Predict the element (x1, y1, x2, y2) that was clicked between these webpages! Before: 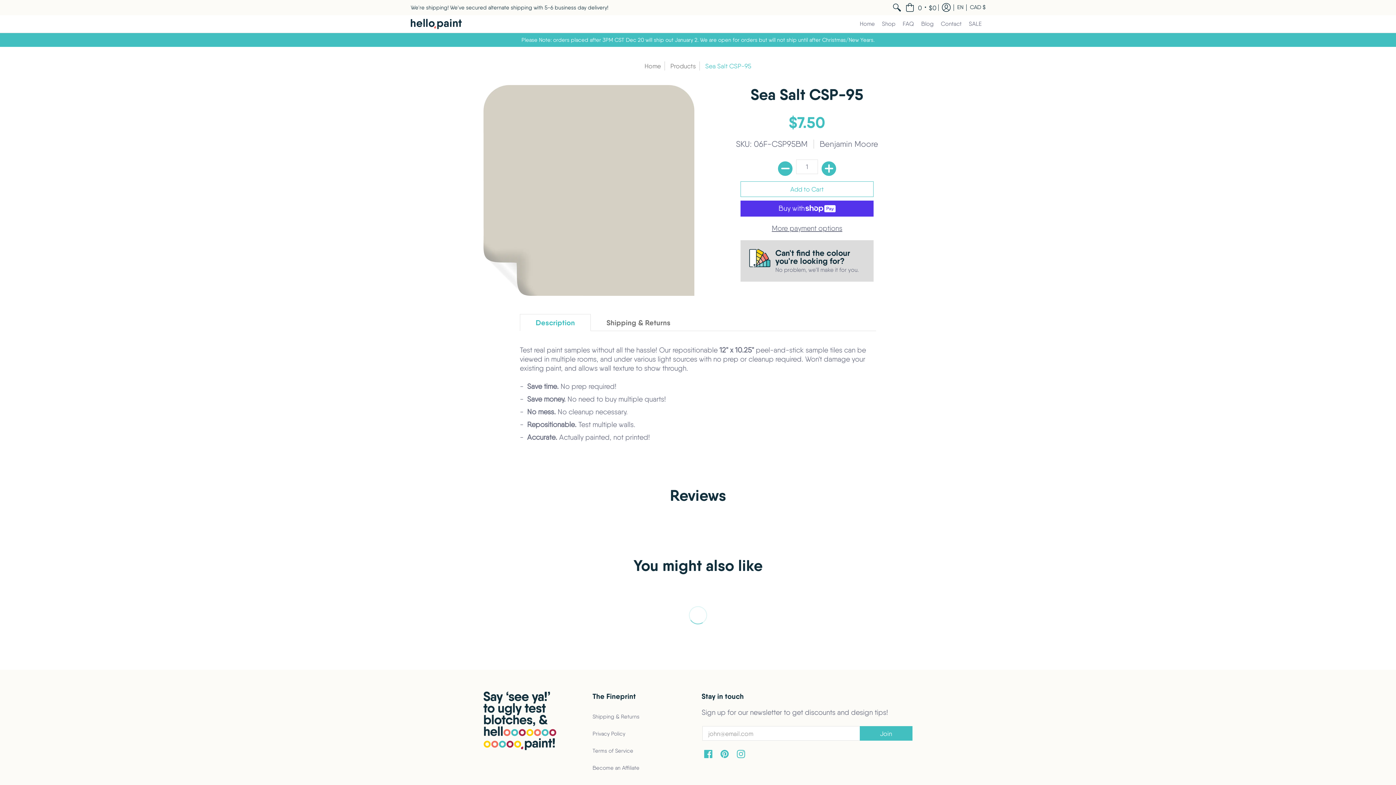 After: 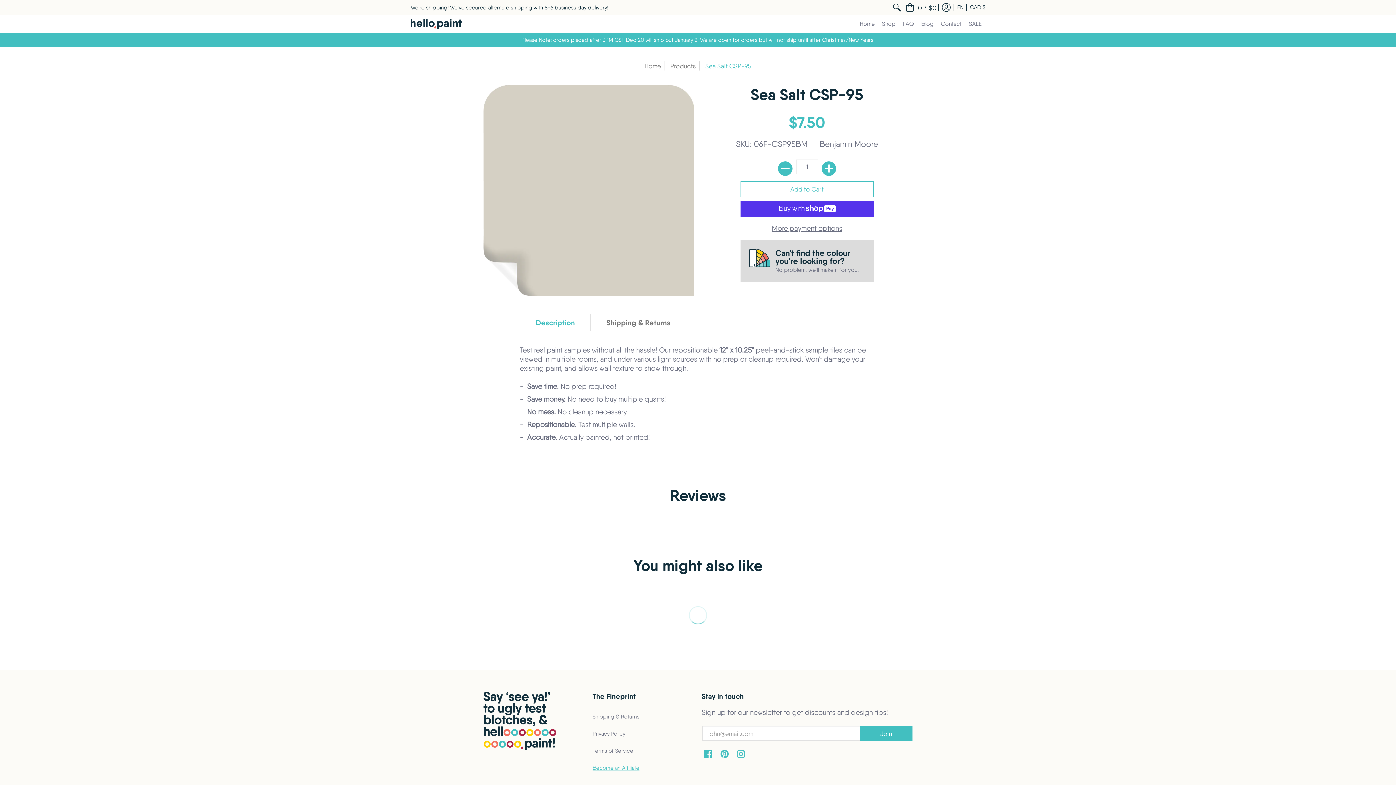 Action: bbox: (592, 765, 639, 771) label: Become an Affiliate